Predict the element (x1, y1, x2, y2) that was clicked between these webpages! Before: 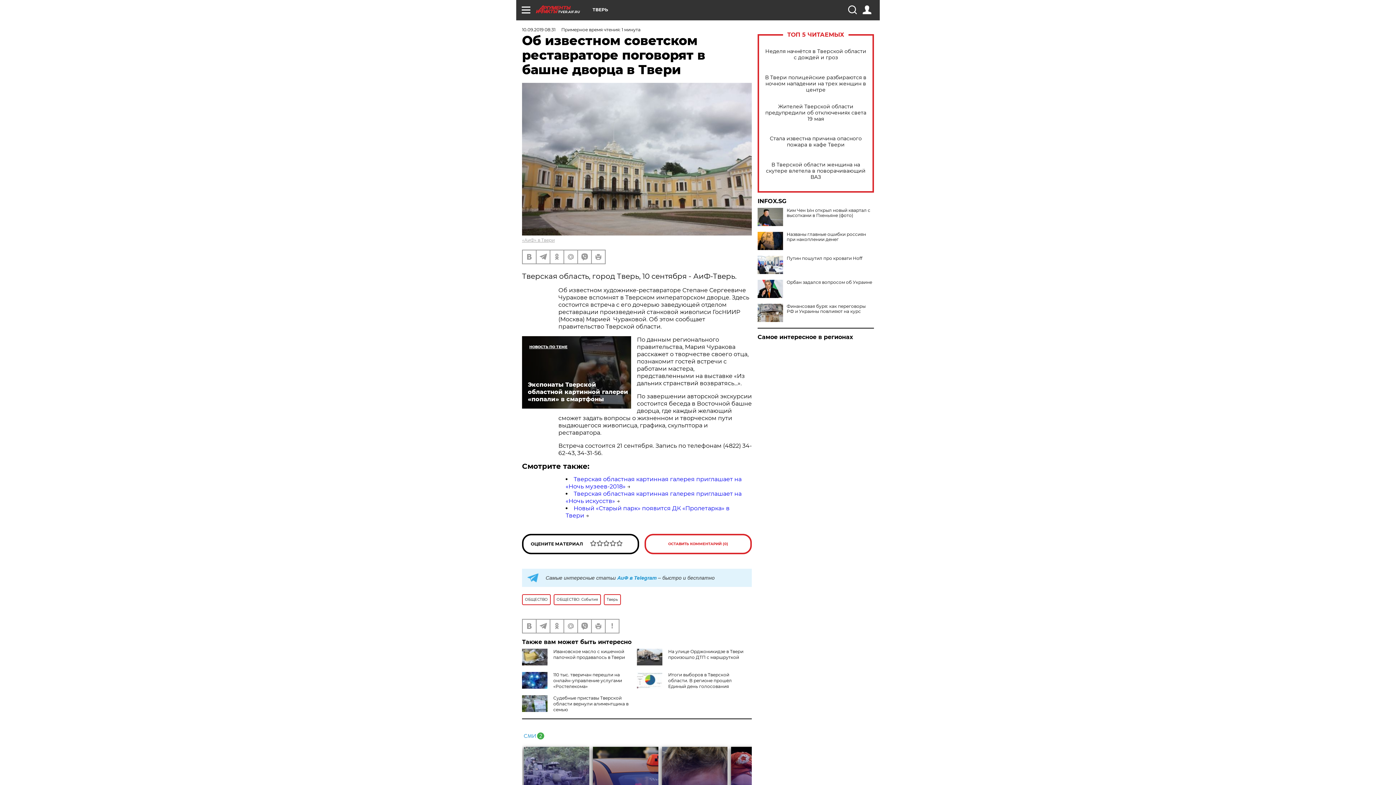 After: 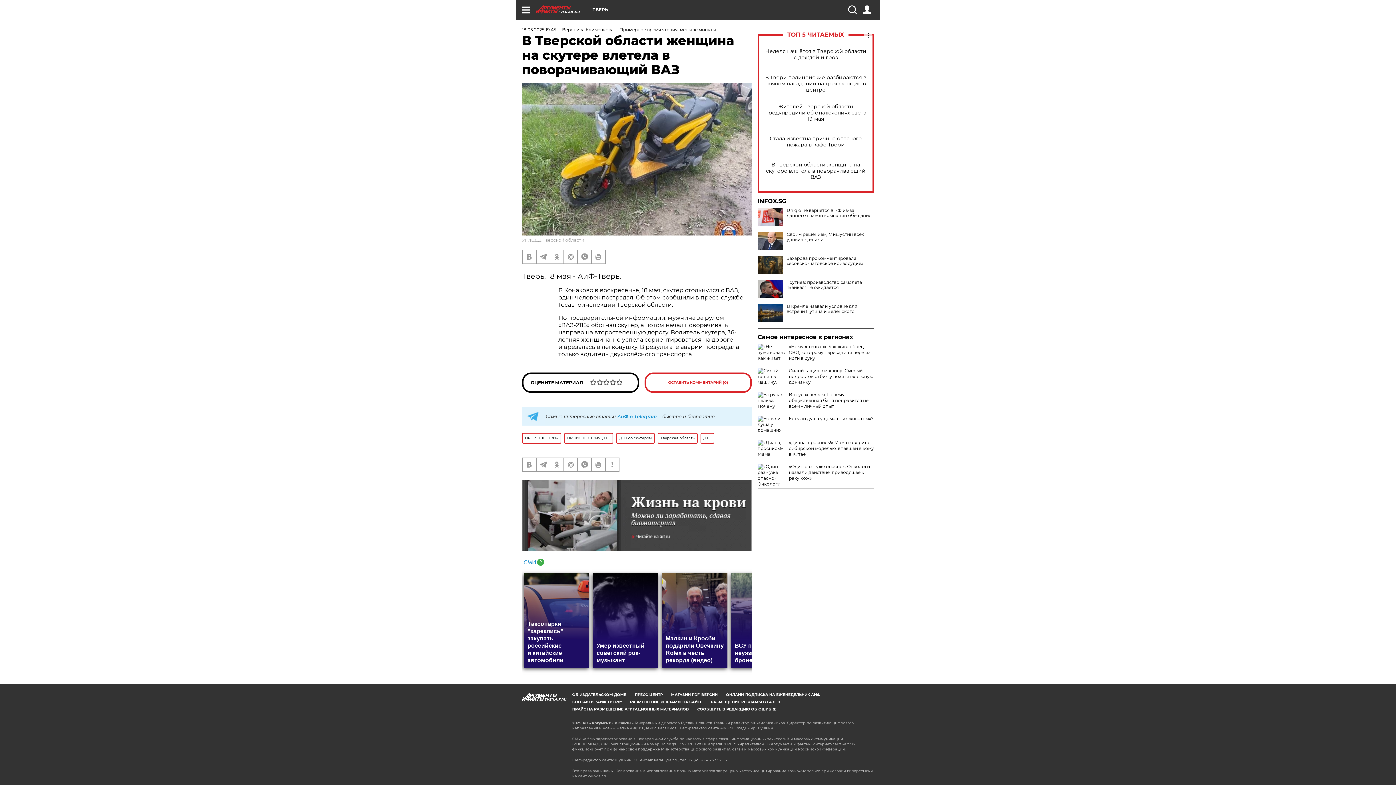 Action: label: В Тверской области женщина на скутере влетела в поворачивающий ВАЗ bbox: (765, 161, 866, 180)